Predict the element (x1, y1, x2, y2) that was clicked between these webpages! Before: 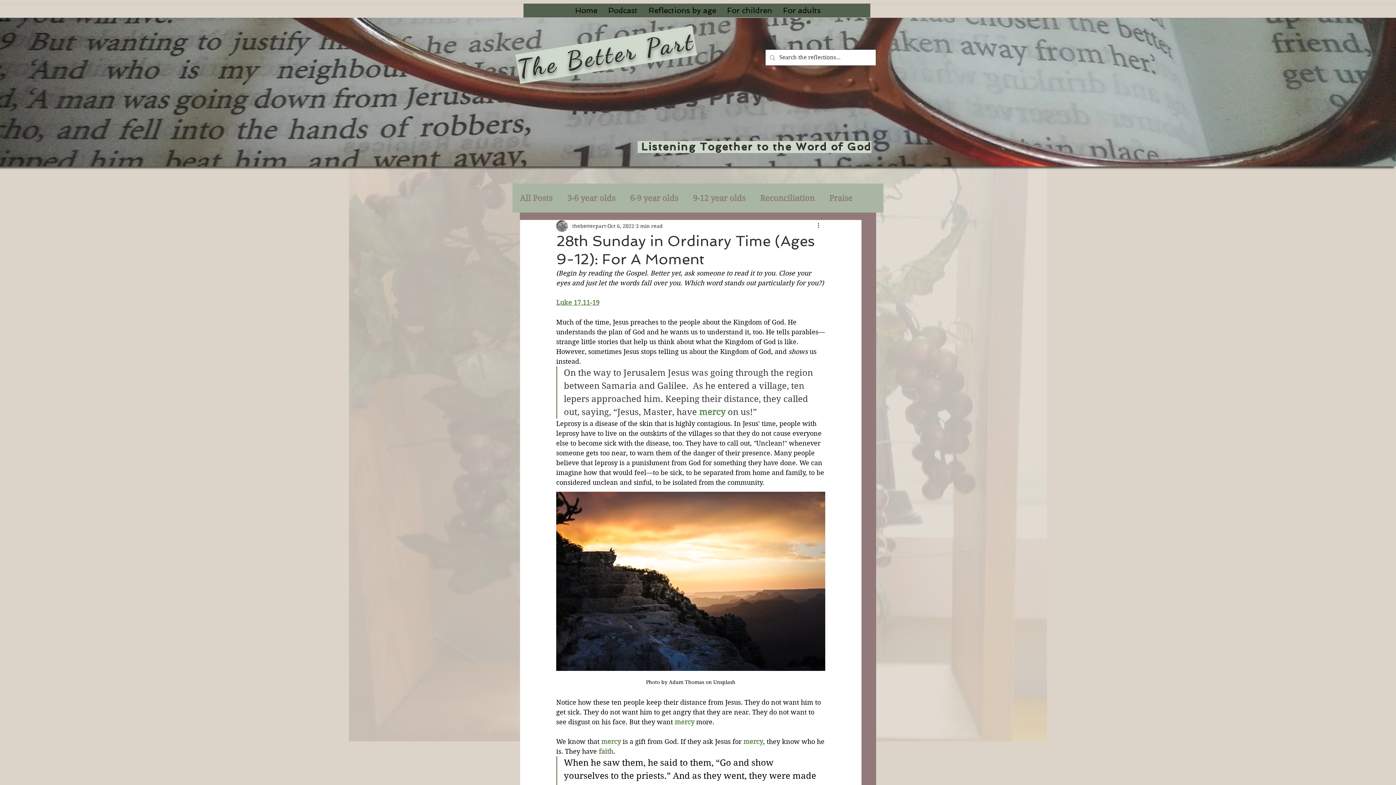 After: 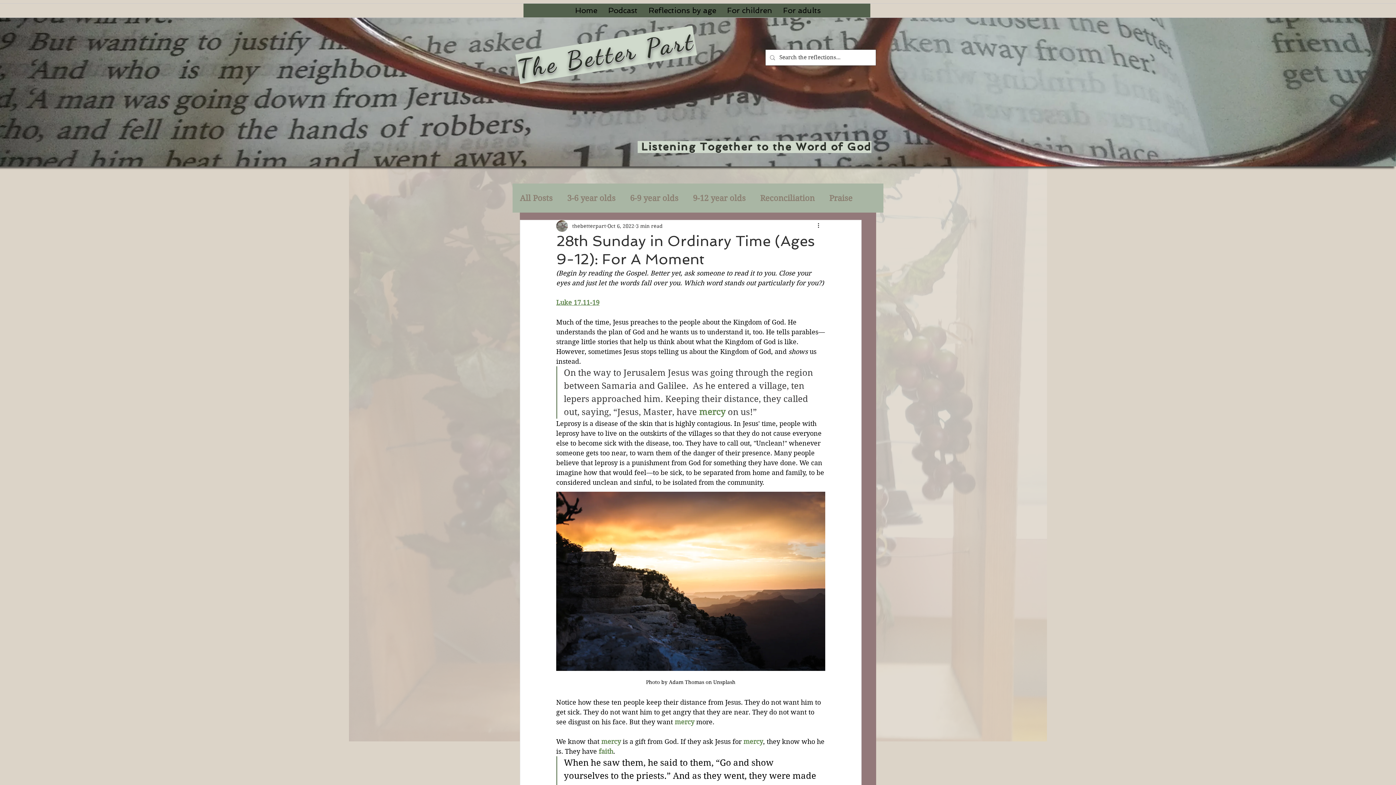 Action: label: Reflections by age bbox: (643, 3, 721, 17)